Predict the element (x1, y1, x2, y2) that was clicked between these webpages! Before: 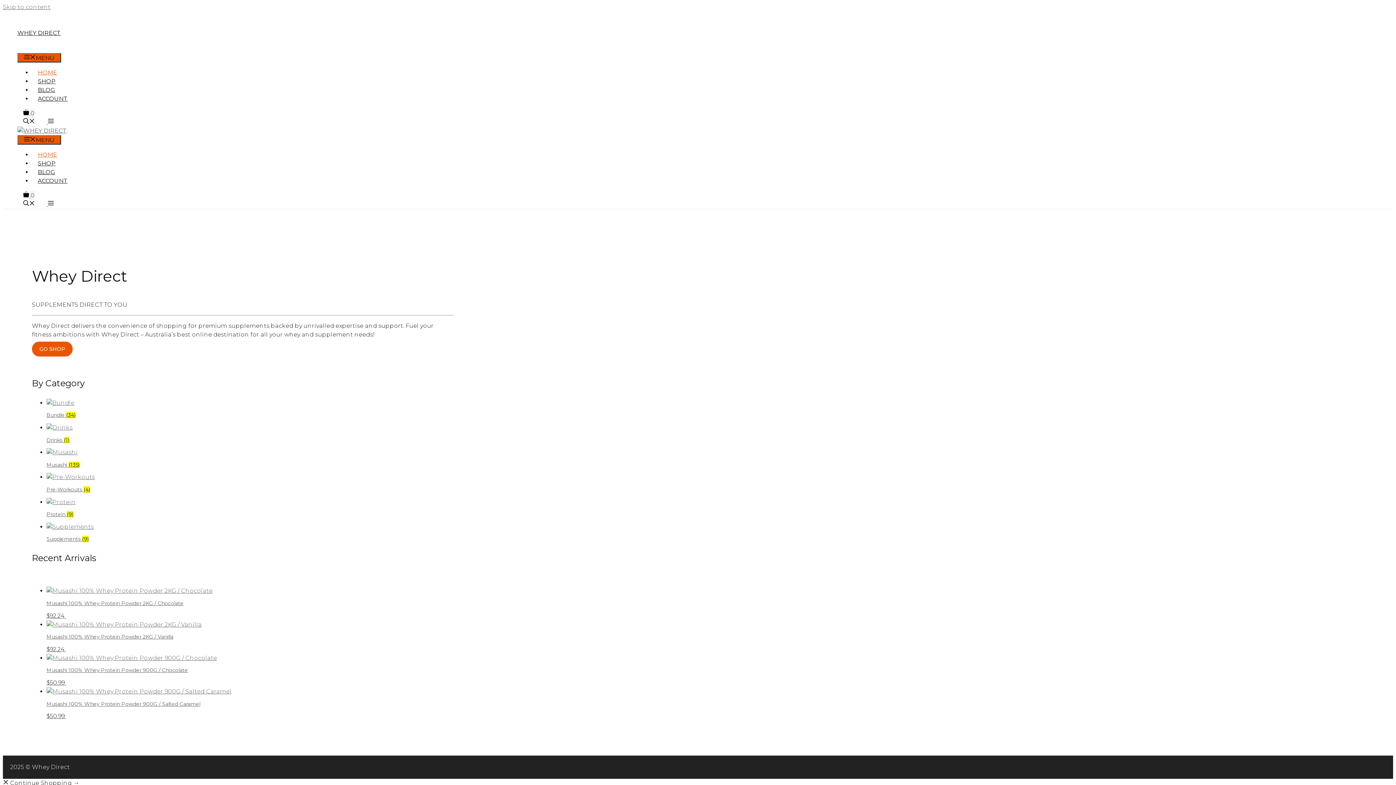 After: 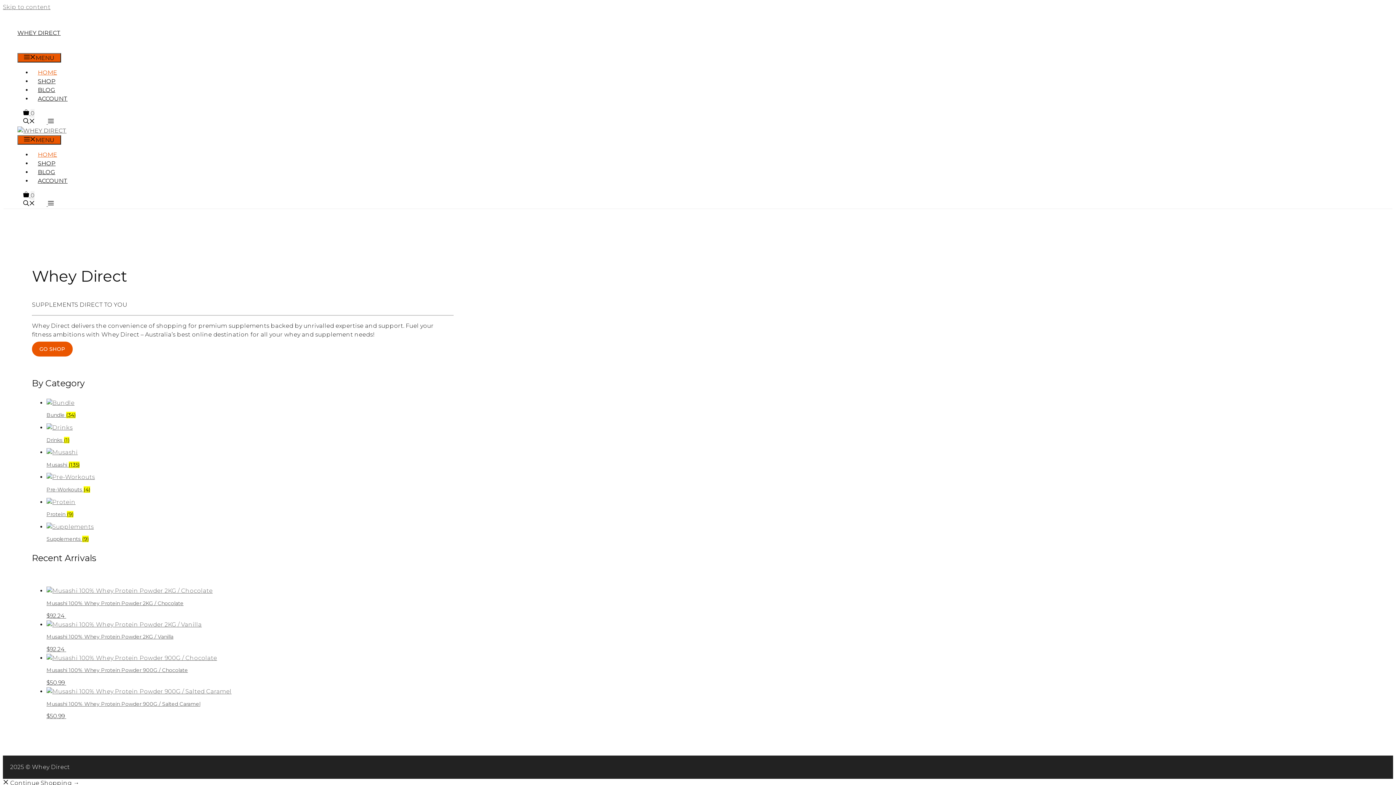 Action: label: HOME bbox: (32, 69, 62, 76)